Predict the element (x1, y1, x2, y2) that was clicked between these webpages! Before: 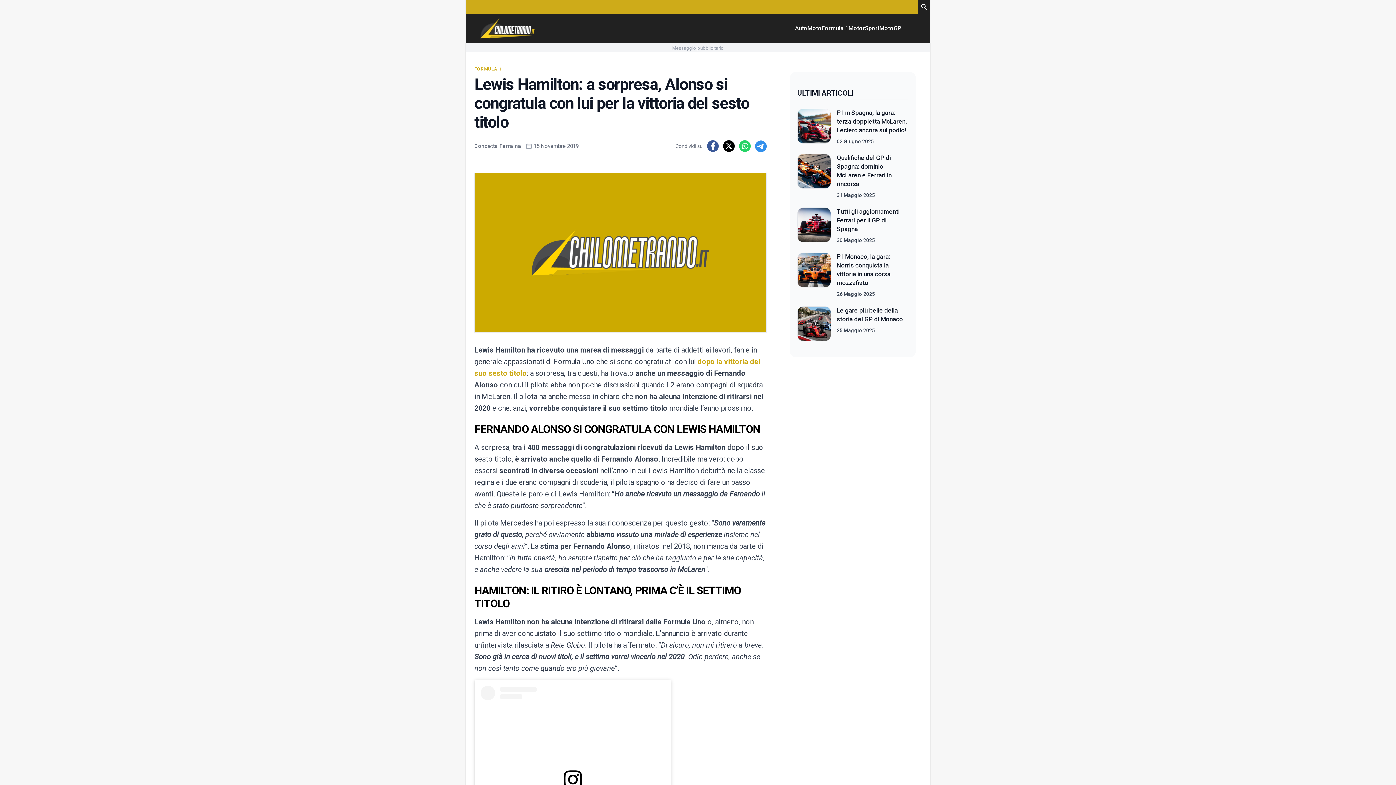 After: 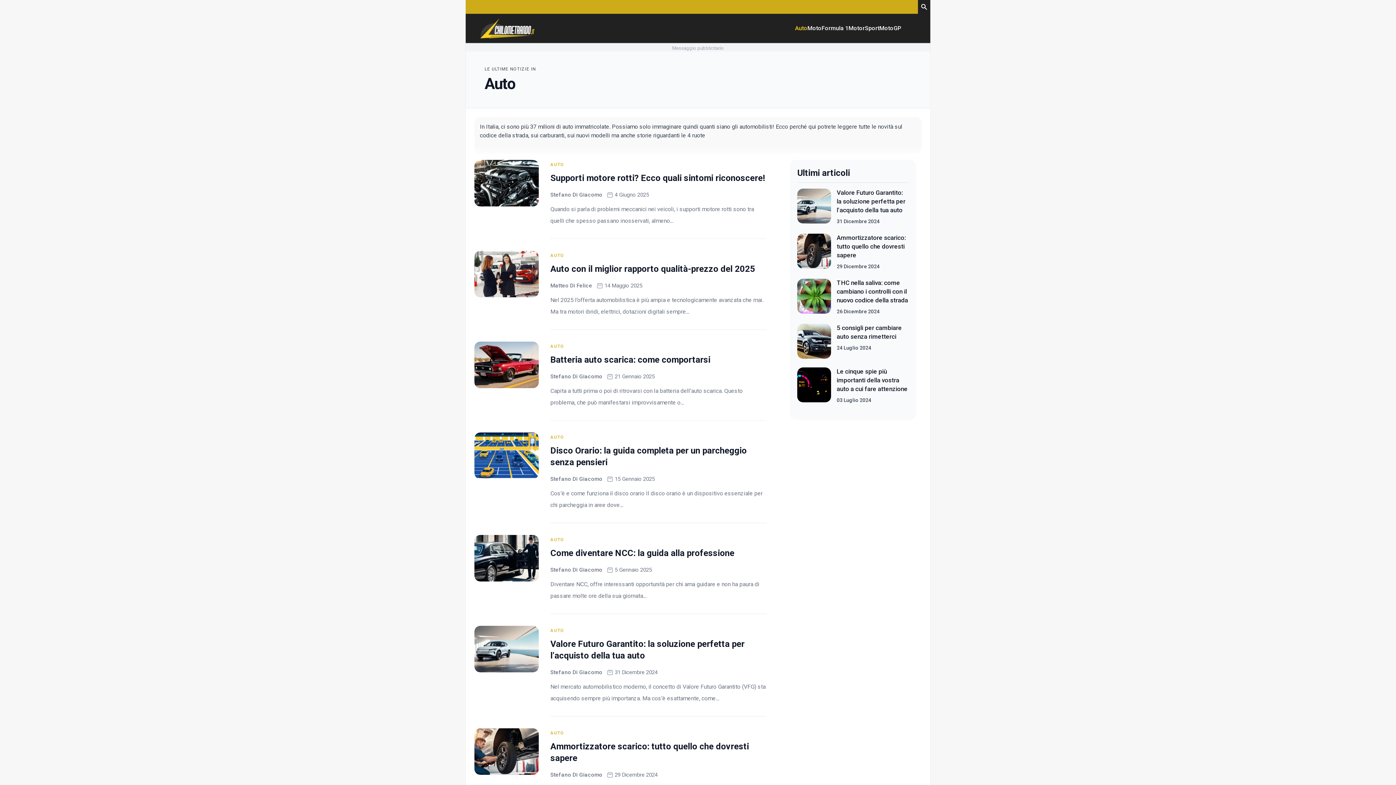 Action: label: Auto bbox: (795, 24, 807, 32)